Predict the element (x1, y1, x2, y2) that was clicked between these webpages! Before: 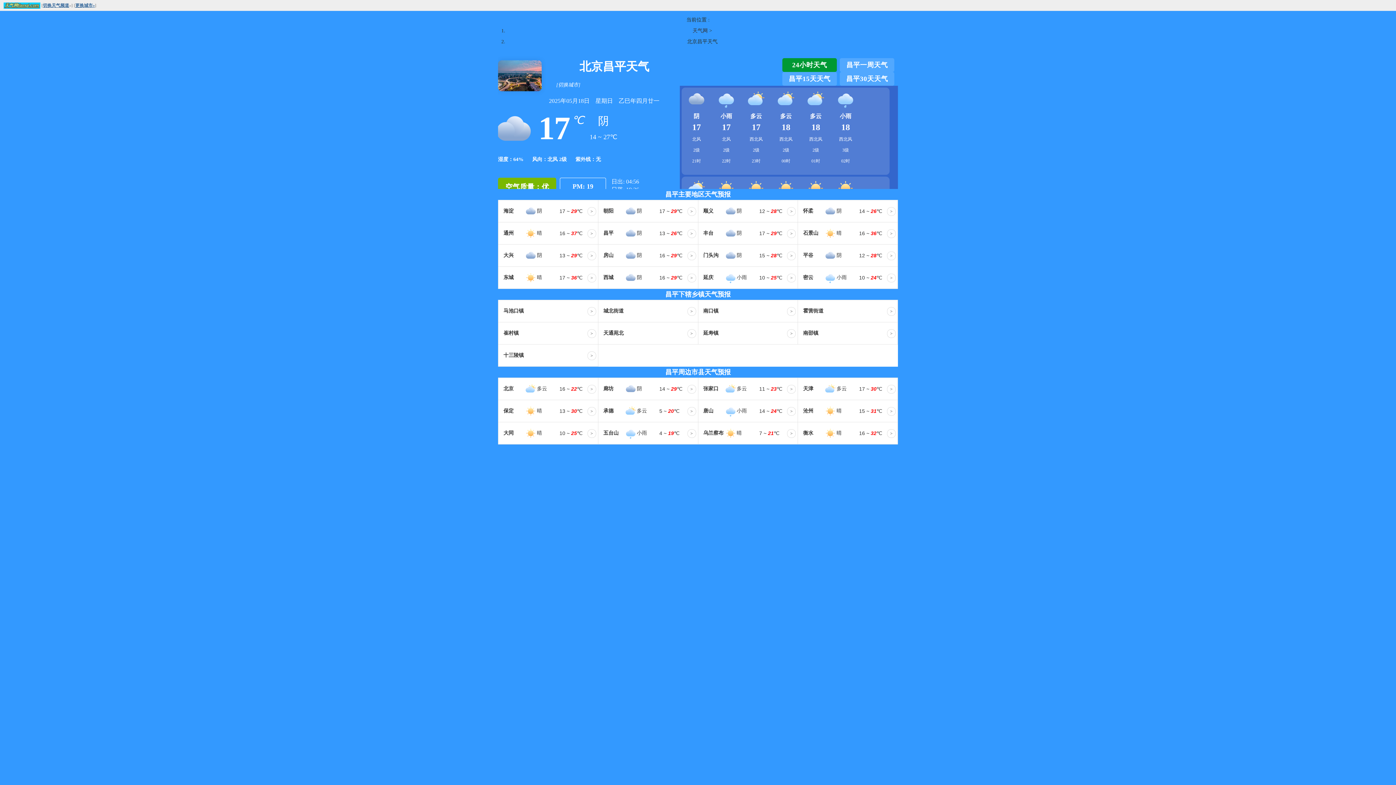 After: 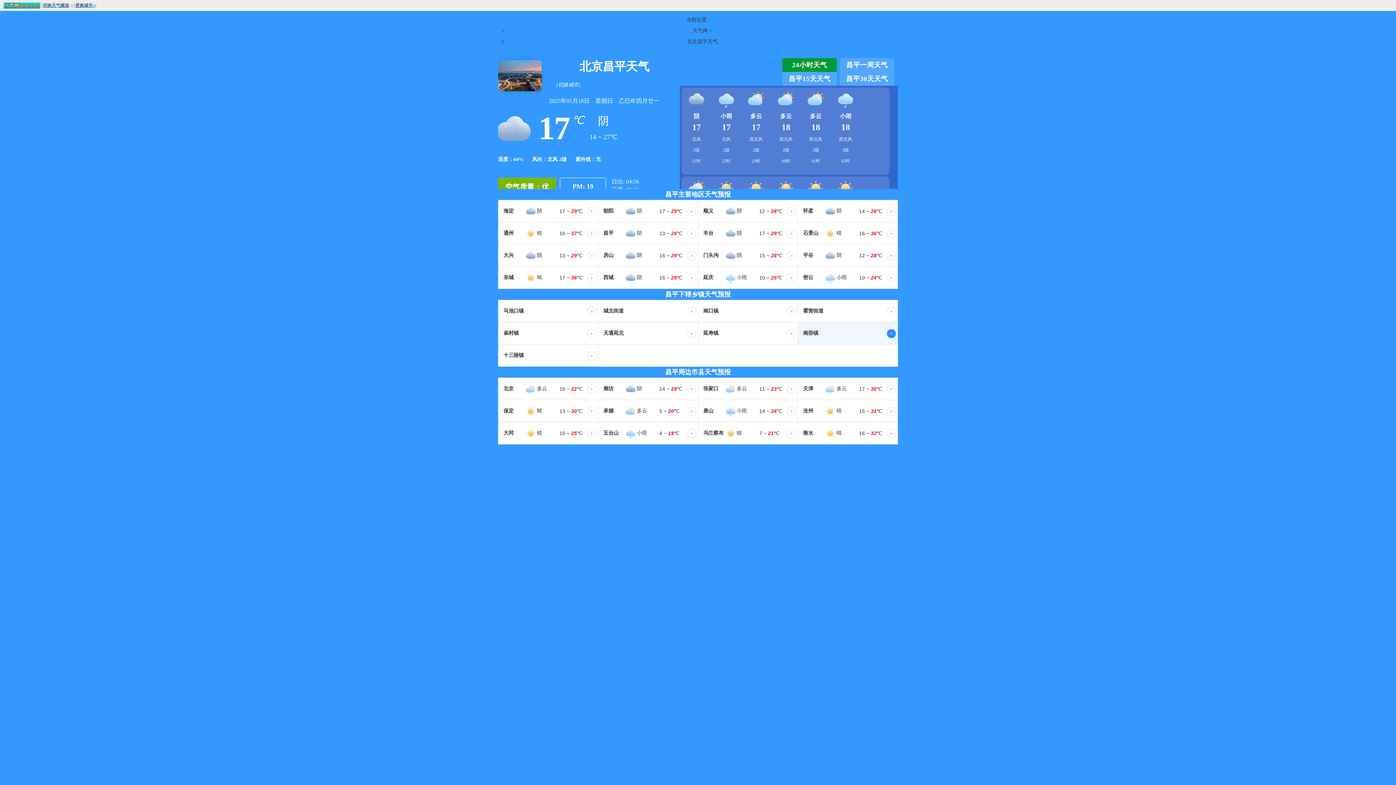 Action: label: > bbox: (887, 329, 896, 338)